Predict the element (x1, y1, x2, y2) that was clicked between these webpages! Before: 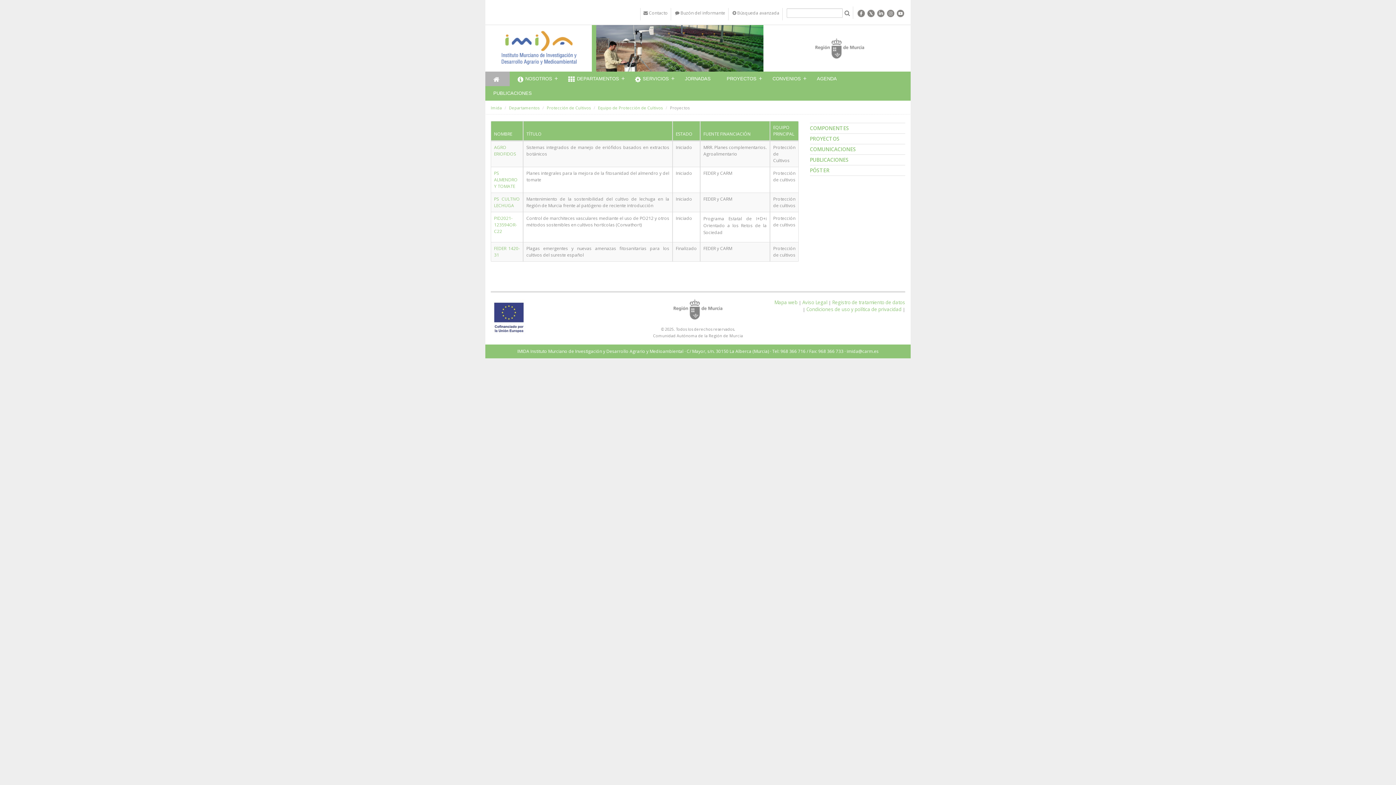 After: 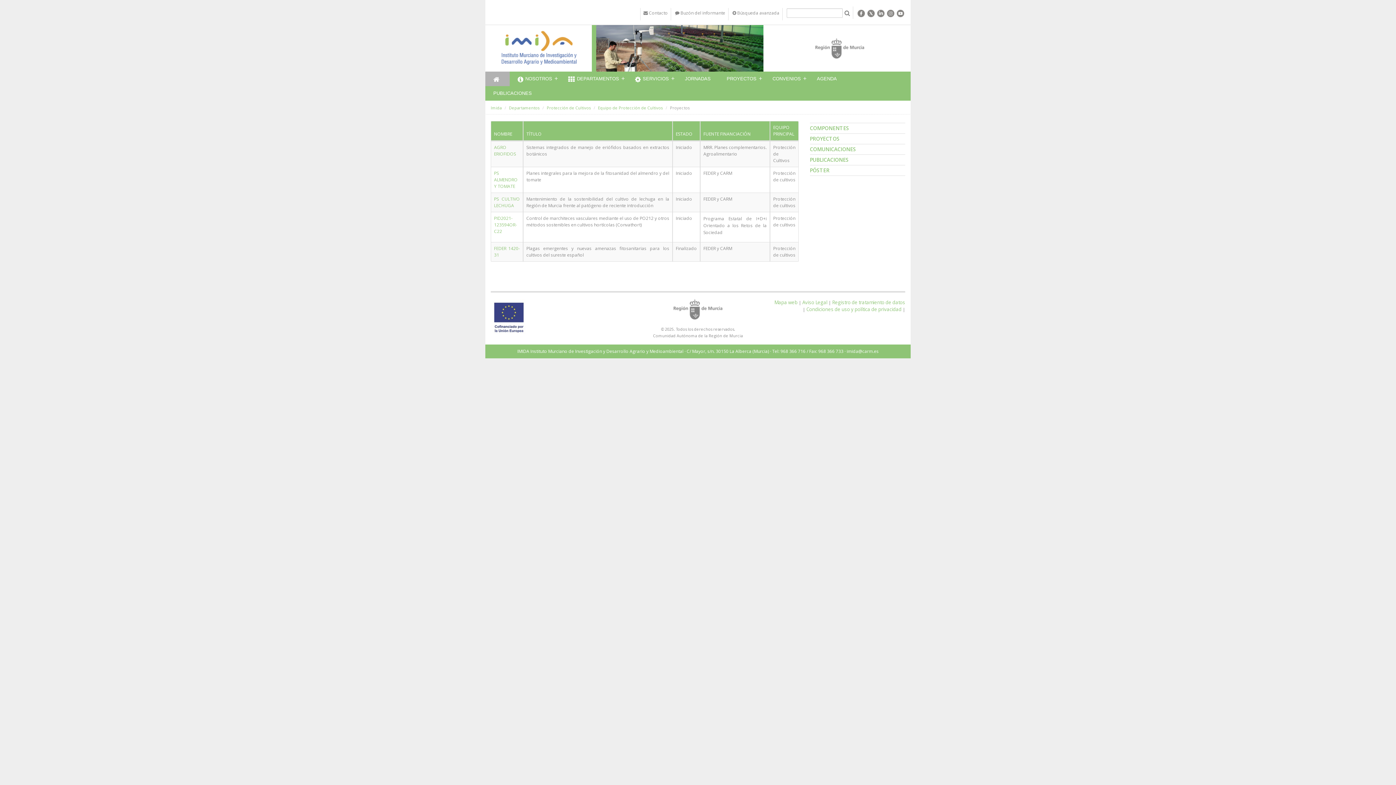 Action: bbox: (867, 10, 875, 16)